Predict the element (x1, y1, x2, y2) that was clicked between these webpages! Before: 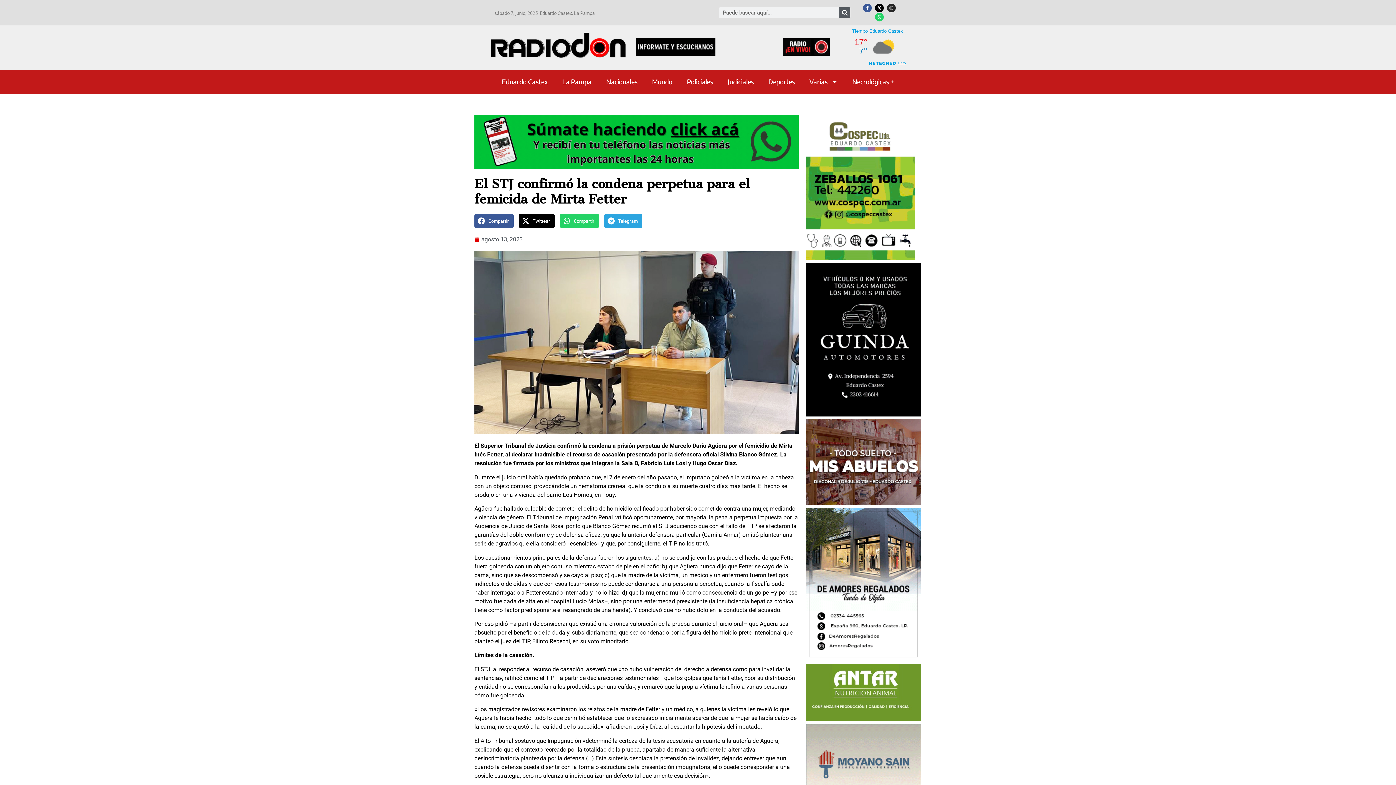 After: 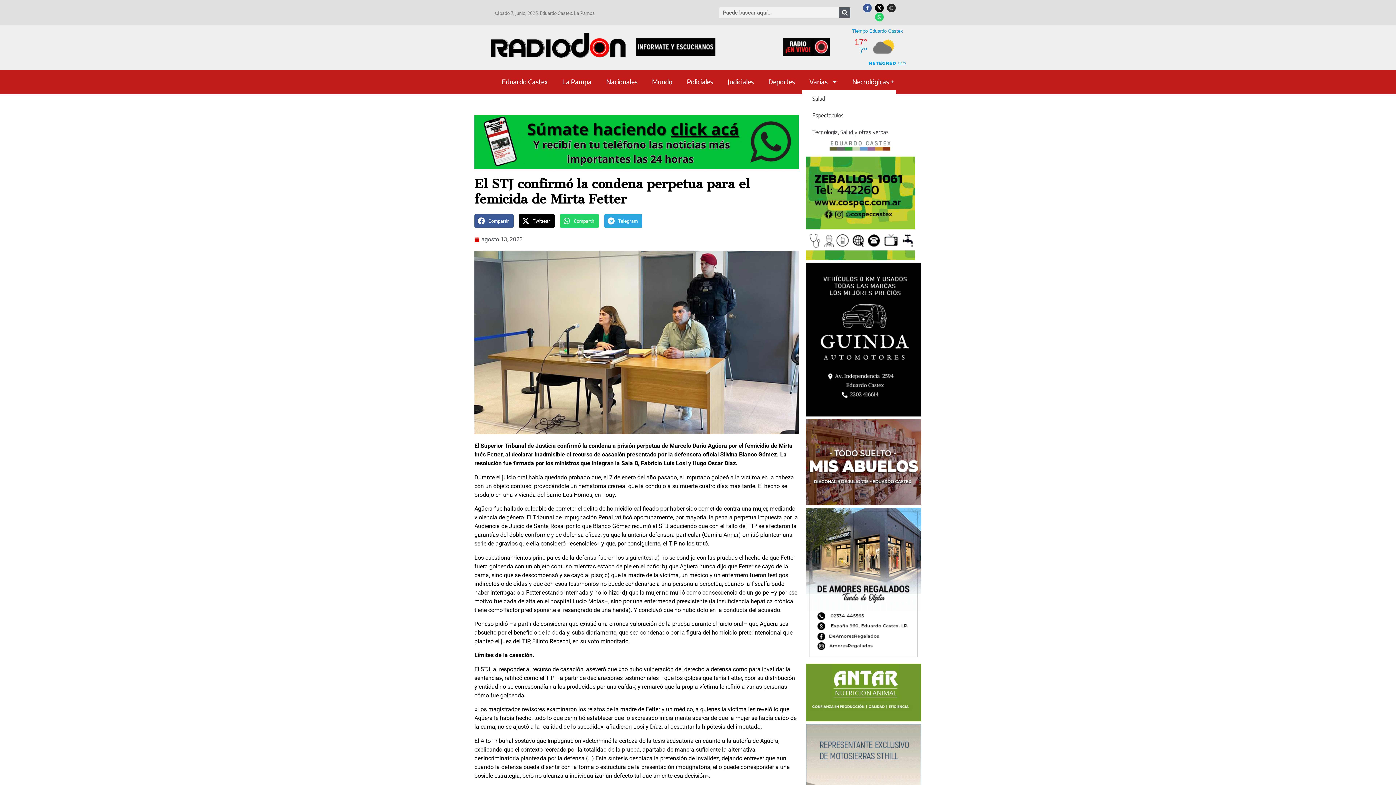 Action: bbox: (802, 73, 845, 90) label: Varias